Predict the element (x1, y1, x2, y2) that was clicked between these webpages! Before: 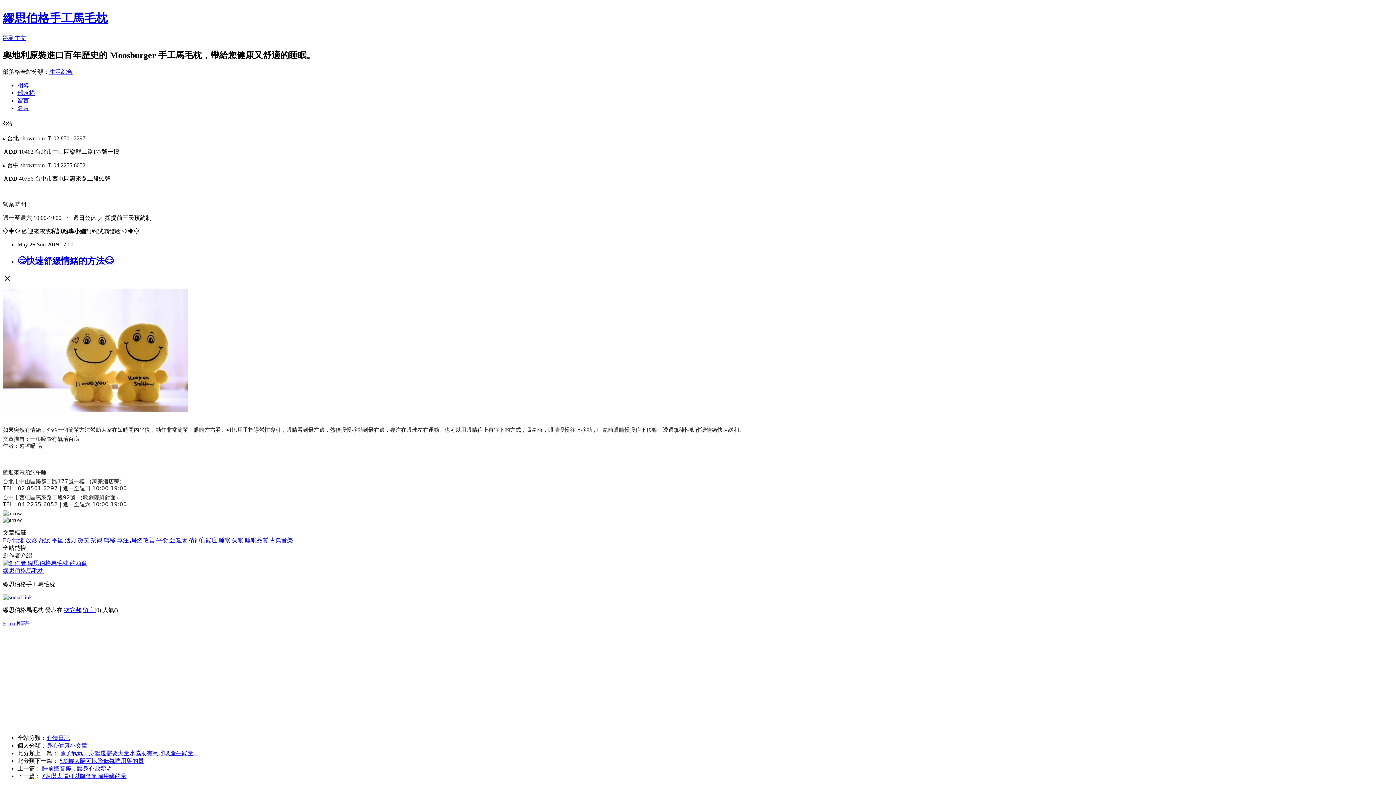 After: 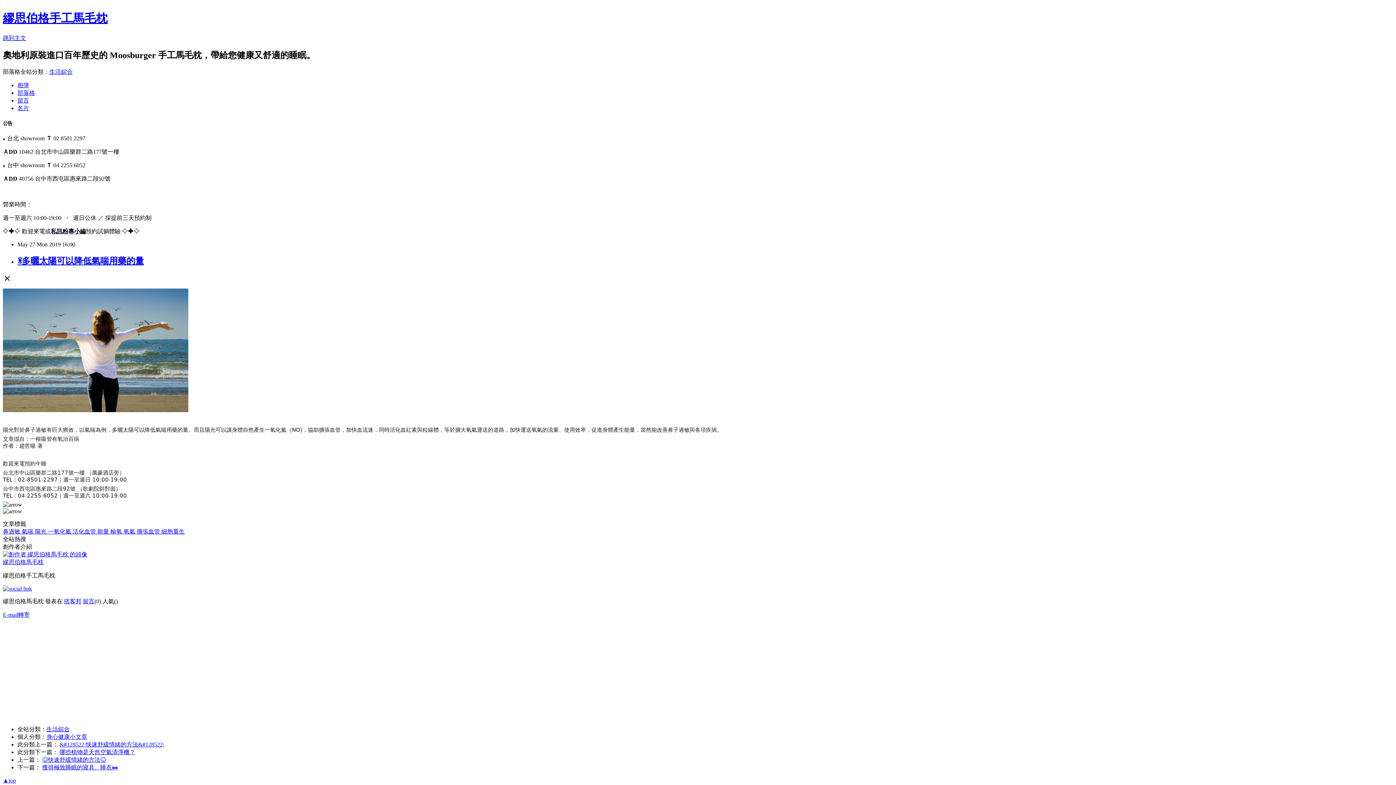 Action: bbox: (42, 773, 126, 779) label: ☀️多曬太陽可以降低氣喘用藥的量